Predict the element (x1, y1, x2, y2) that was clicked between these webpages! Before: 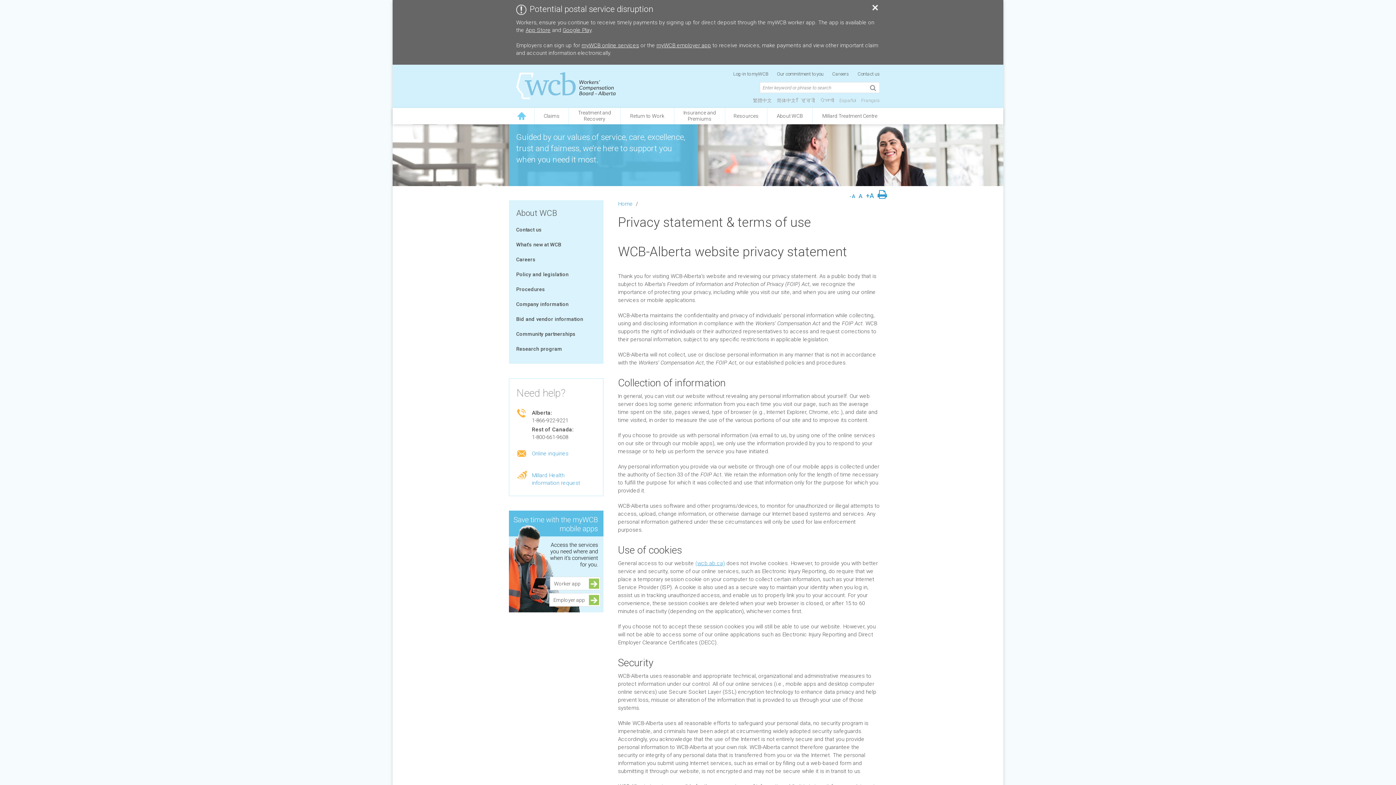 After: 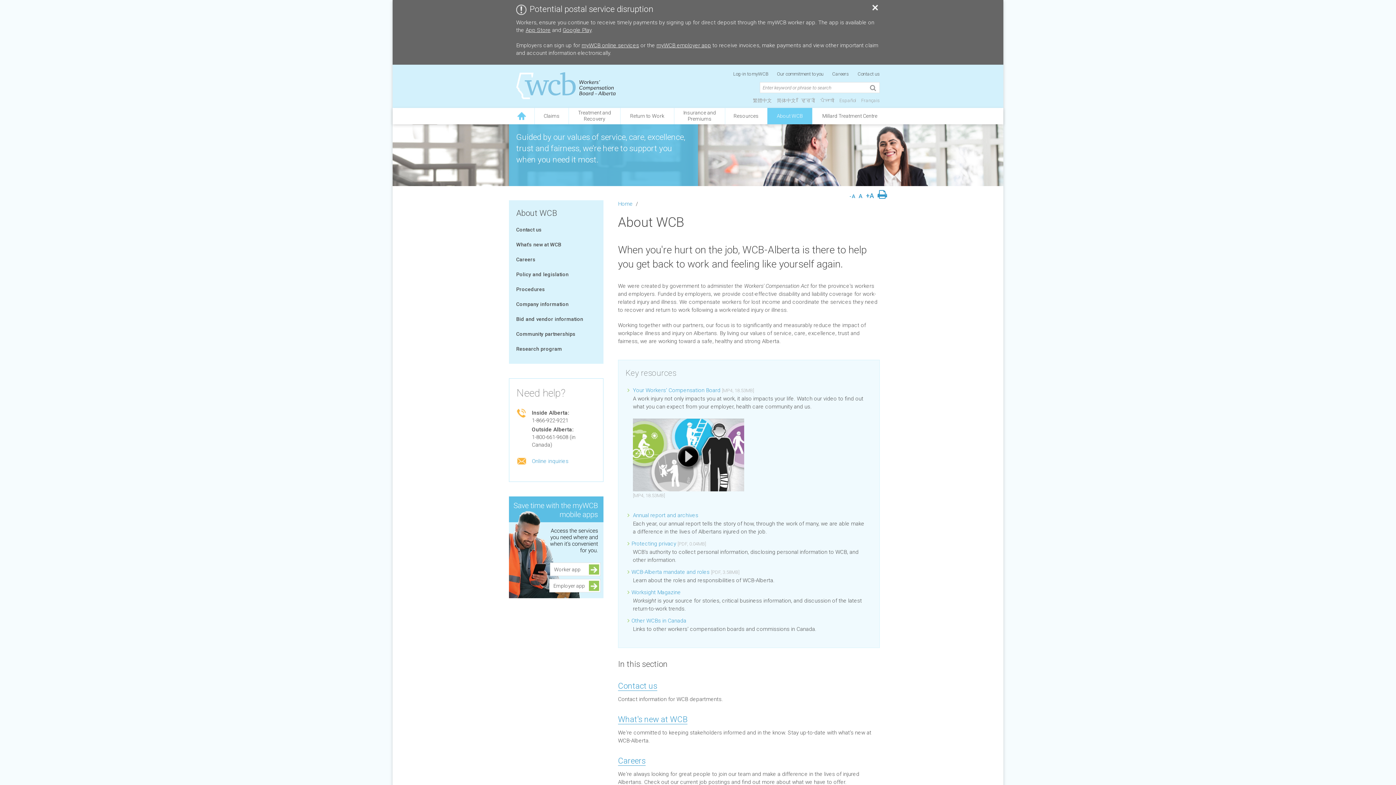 Action: label: About WCB bbox: (767, 108, 812, 124)